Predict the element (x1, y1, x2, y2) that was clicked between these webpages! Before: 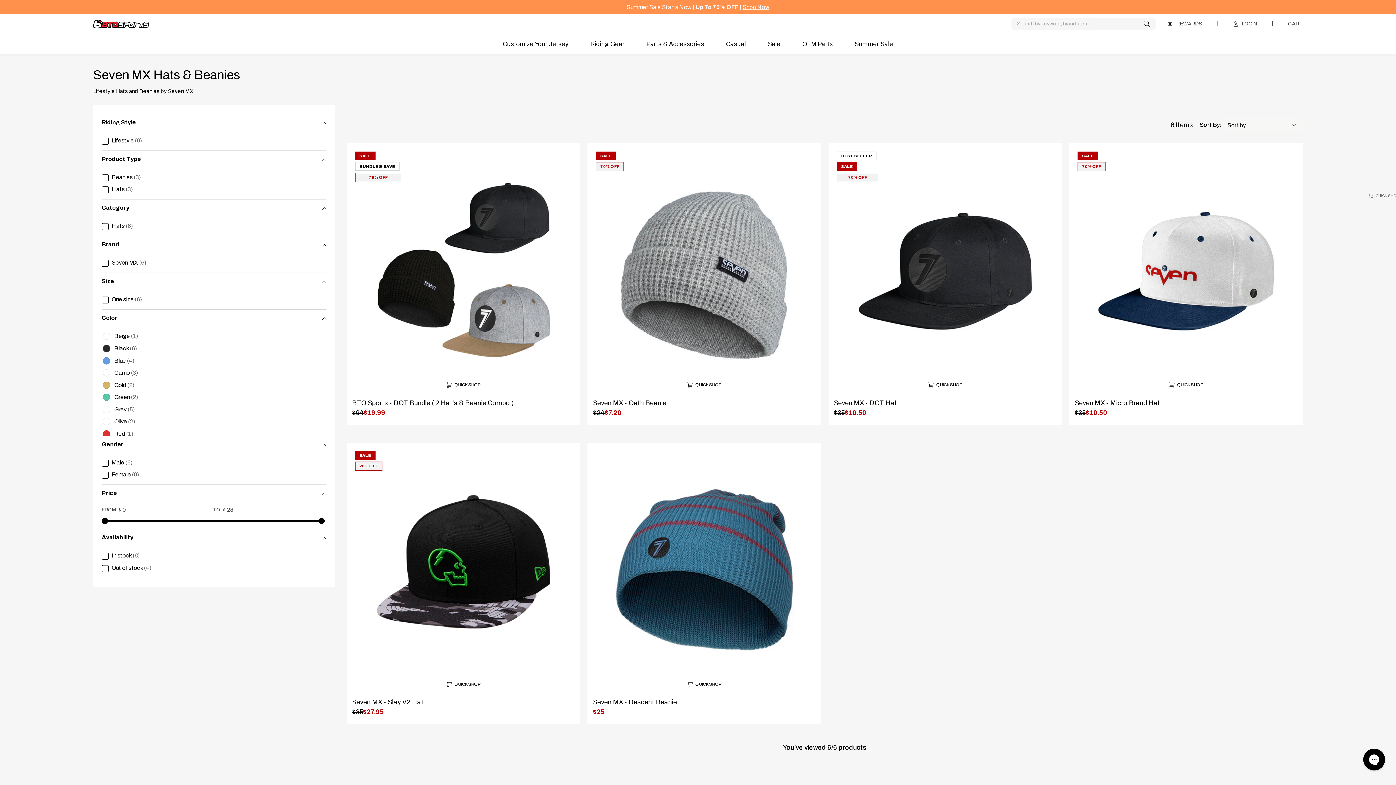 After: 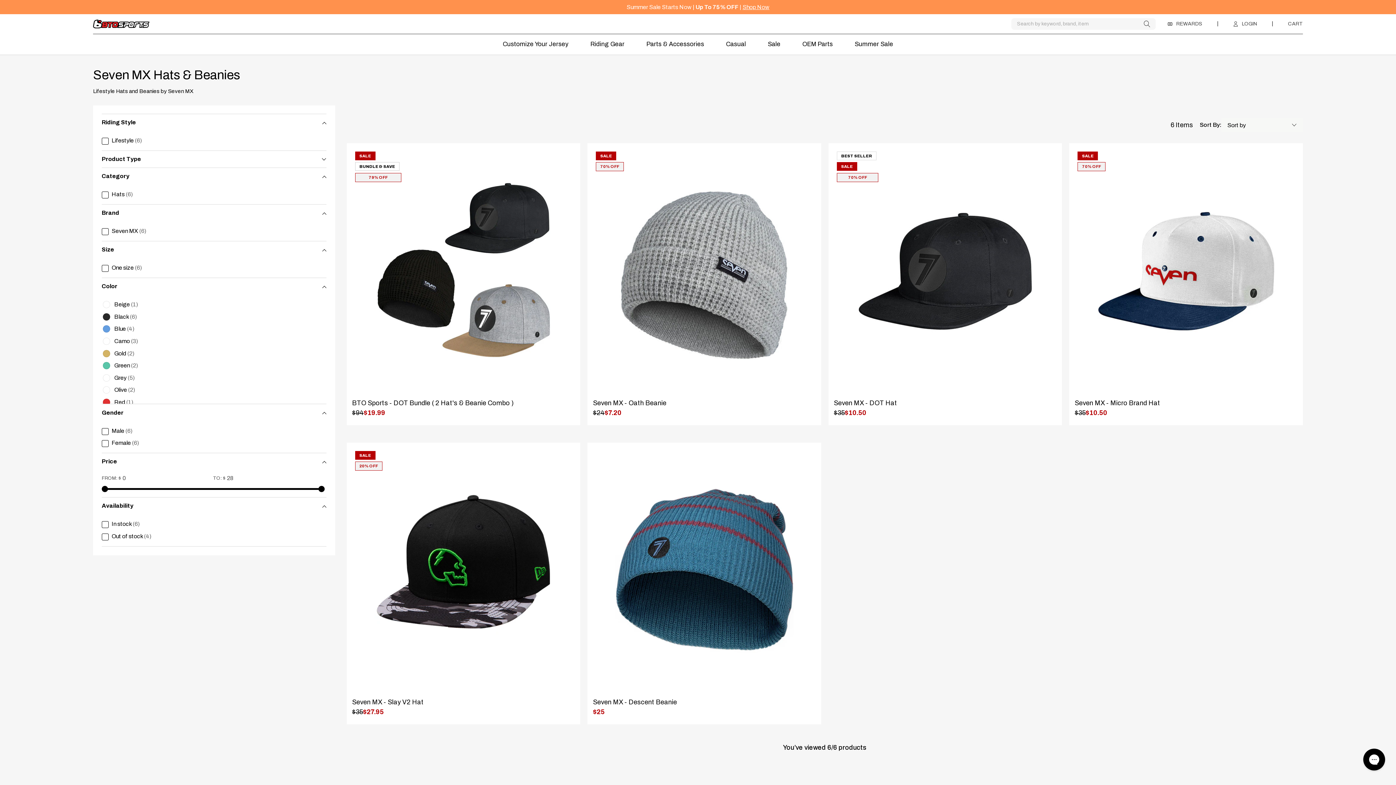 Action: bbox: (101, 150, 326, 167) label: Product Type